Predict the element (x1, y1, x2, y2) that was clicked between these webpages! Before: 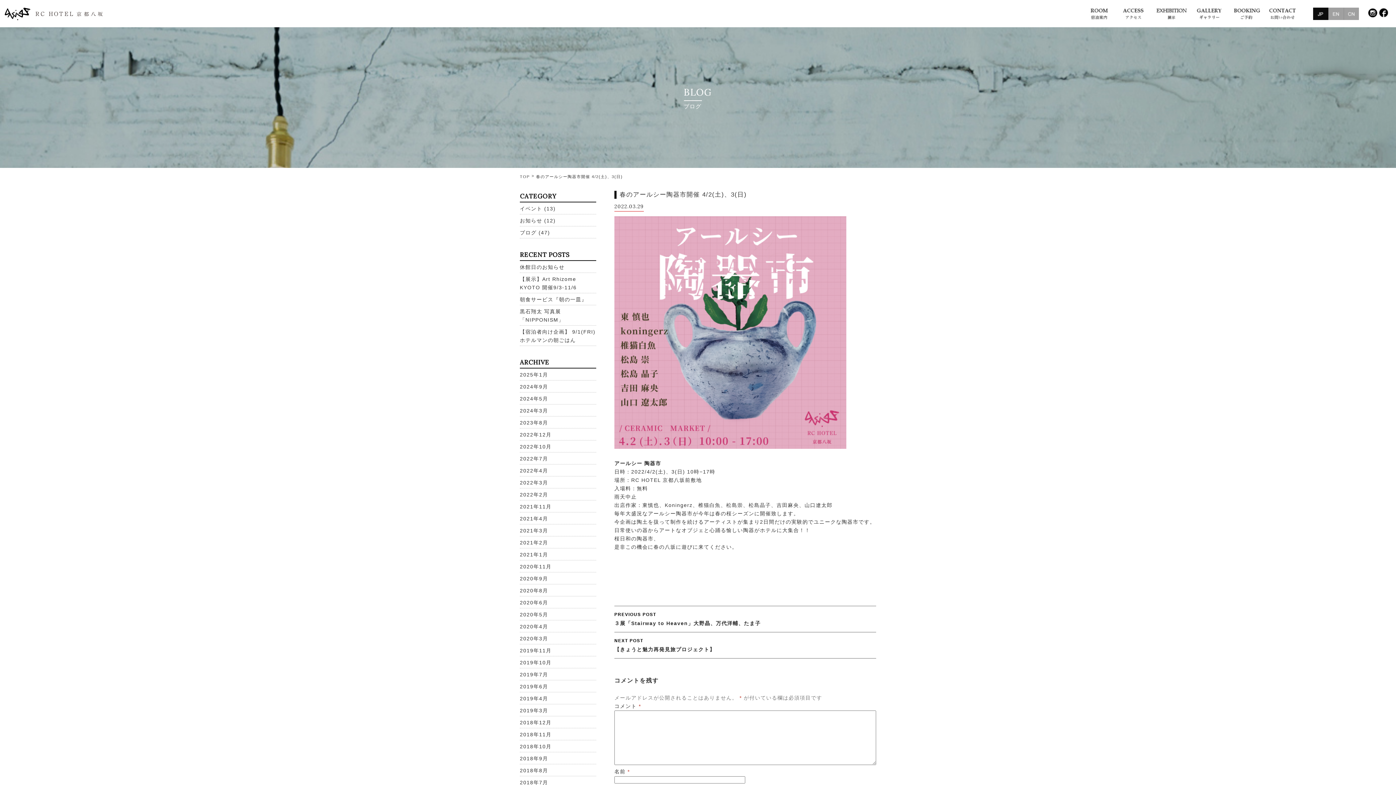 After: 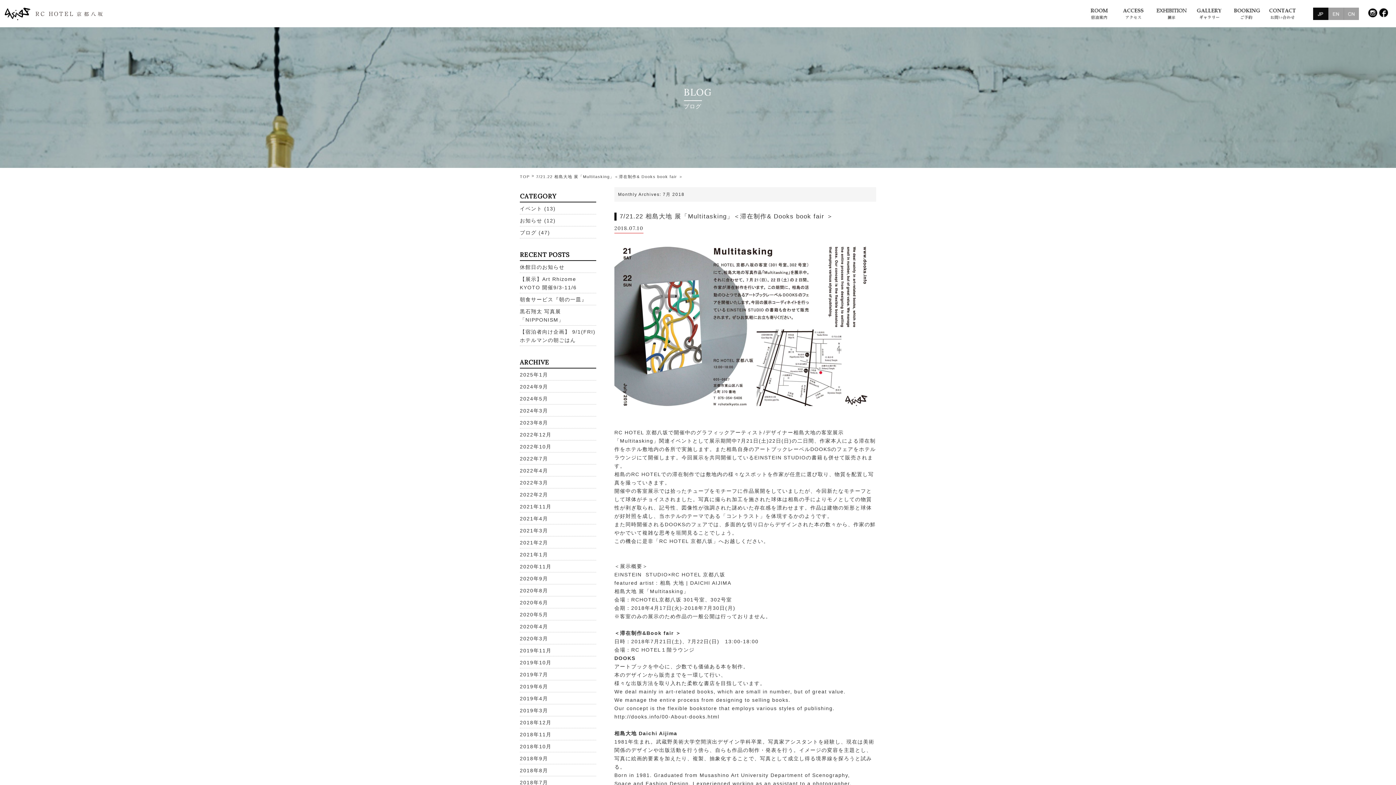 Action: label: 2018年7月 bbox: (520, 780, 548, 785)